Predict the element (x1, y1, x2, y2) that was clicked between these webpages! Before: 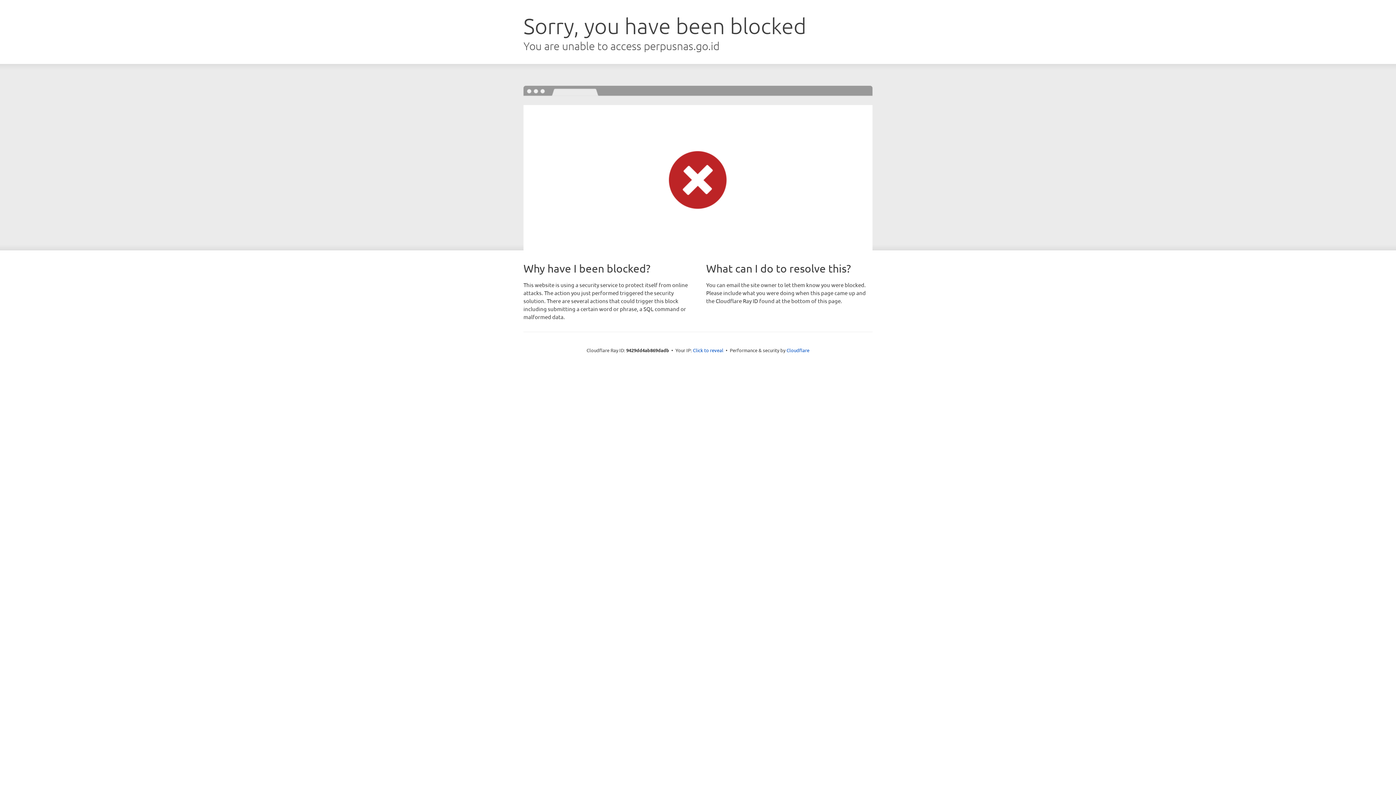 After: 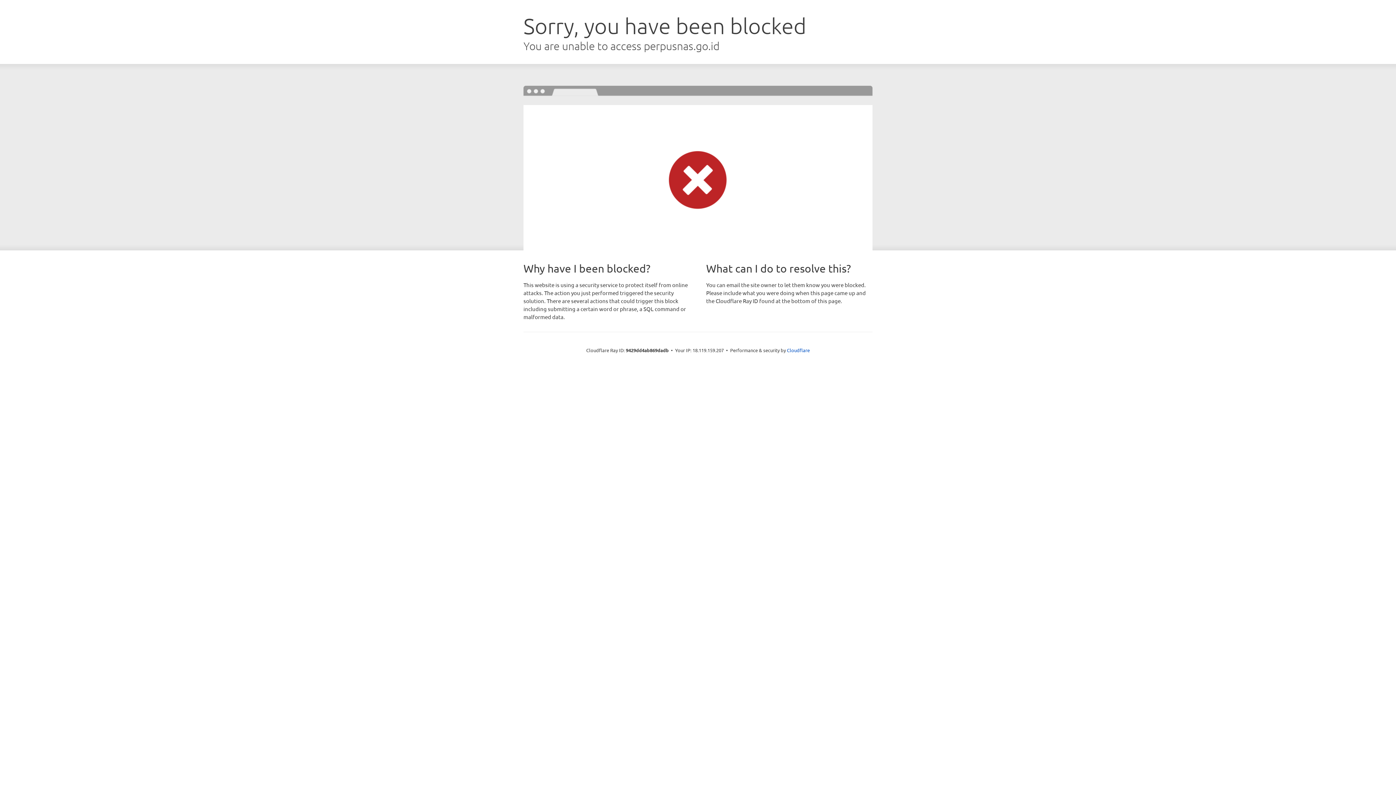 Action: bbox: (693, 346, 723, 353) label: Click to reveal